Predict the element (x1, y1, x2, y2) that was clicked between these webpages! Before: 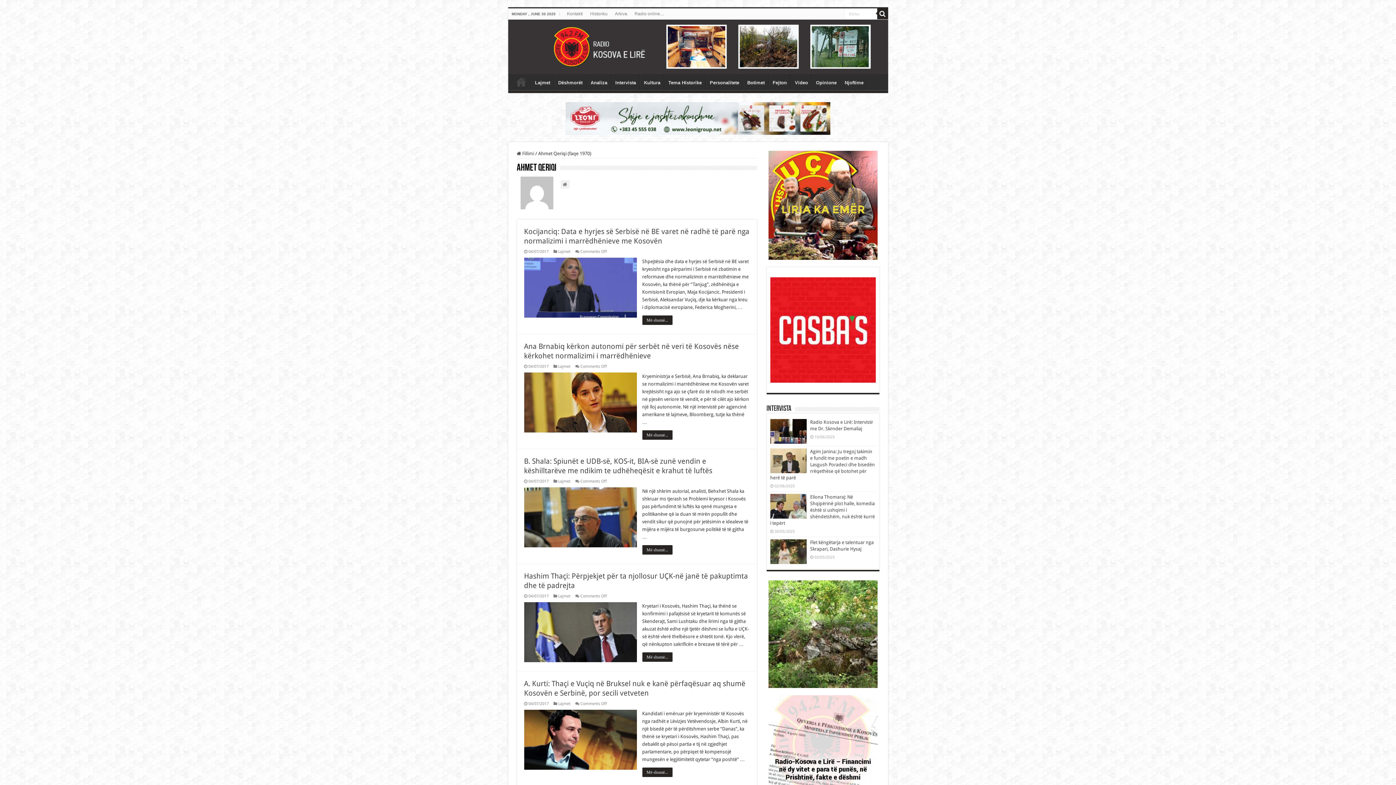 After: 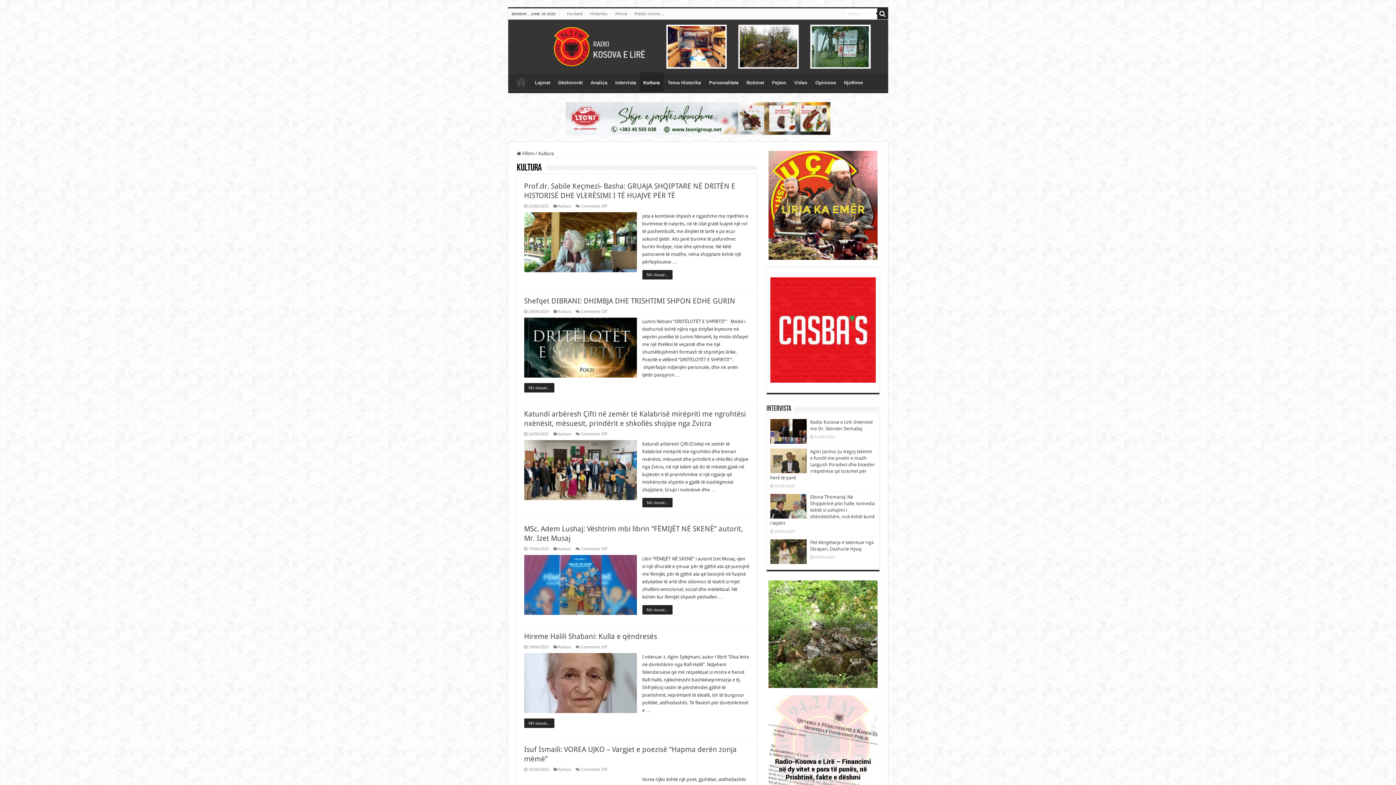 Action: label: Kultura bbox: (640, 74, 664, 89)